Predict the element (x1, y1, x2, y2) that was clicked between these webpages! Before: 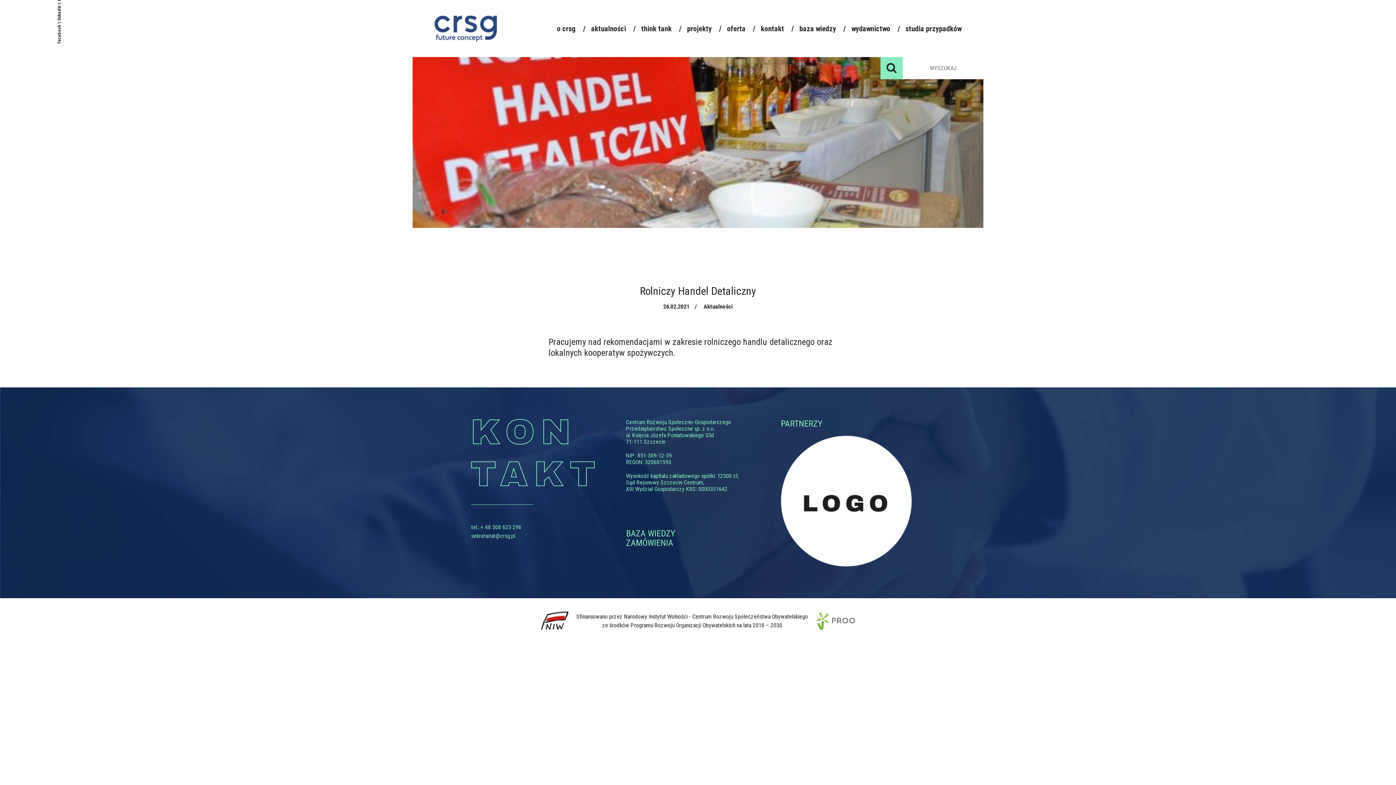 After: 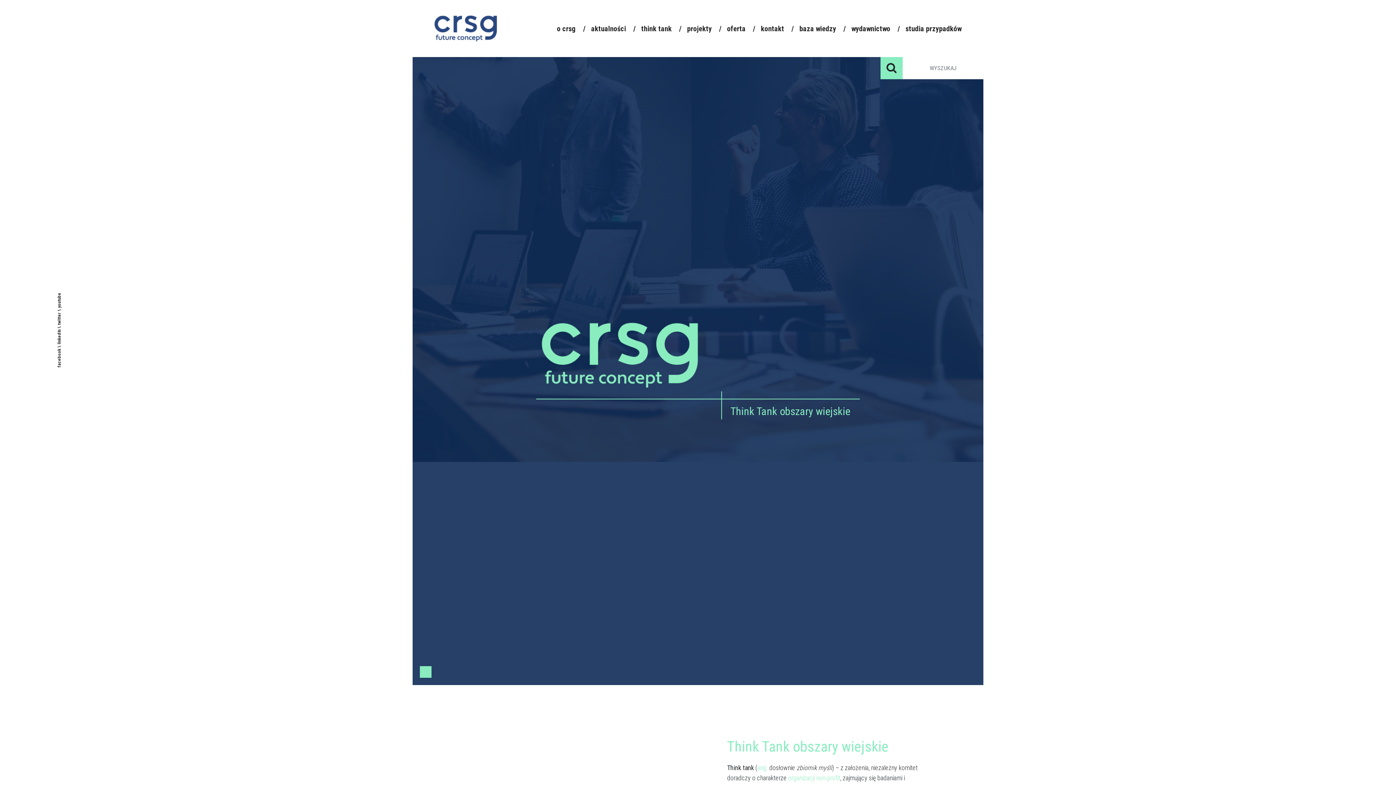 Action: label: think tank bbox: (636, 20, 681, 36)